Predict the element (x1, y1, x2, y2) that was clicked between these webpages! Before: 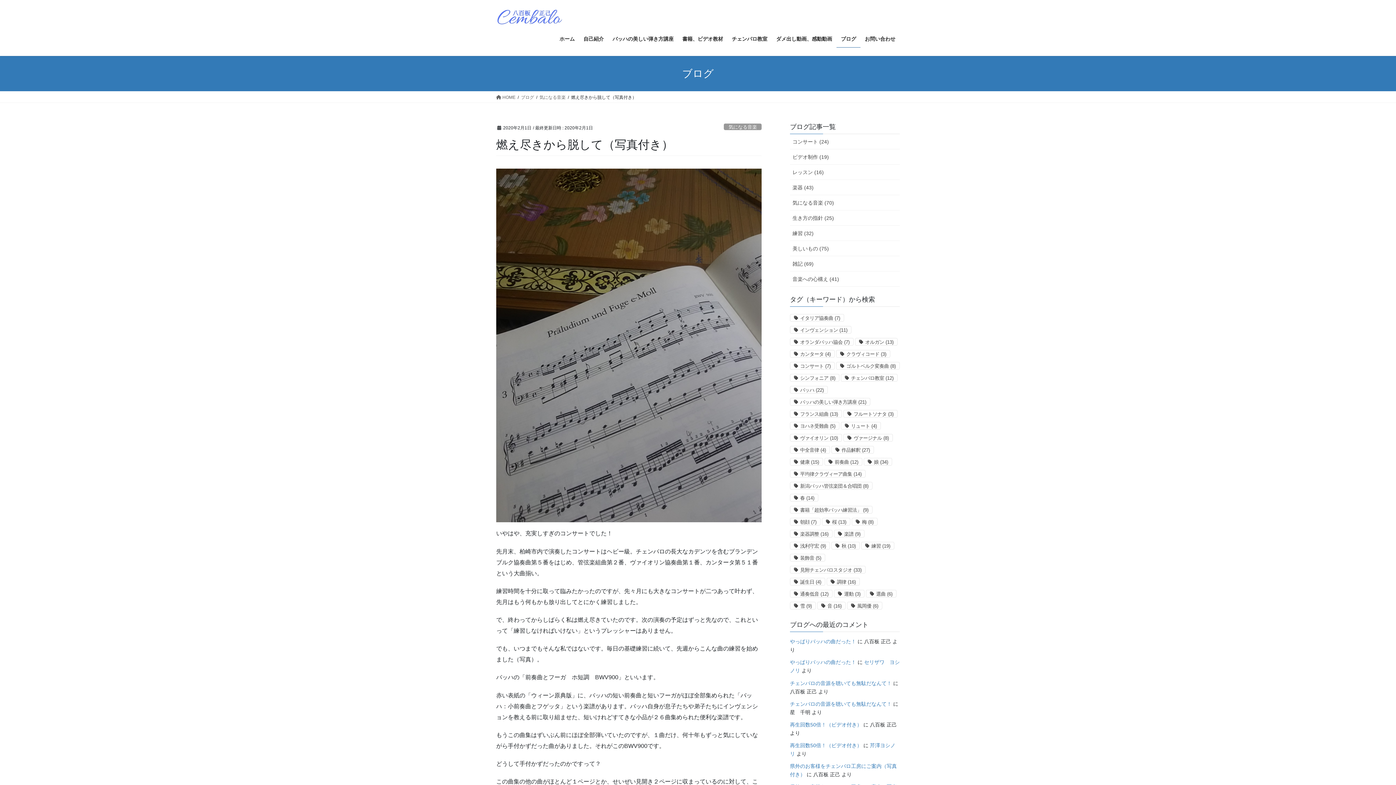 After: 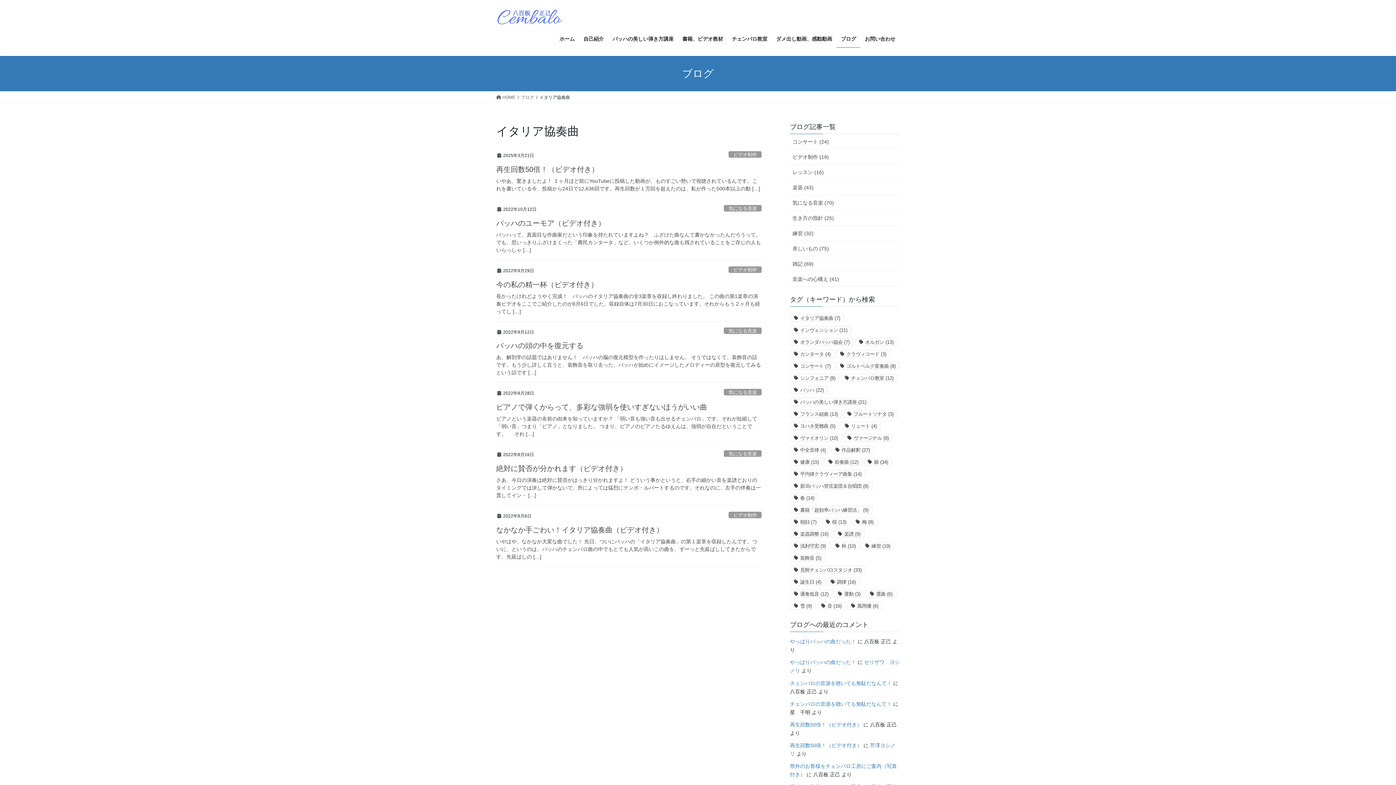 Action: label: イタリア協奏曲 (7個の項目) bbox: (790, 314, 844, 321)